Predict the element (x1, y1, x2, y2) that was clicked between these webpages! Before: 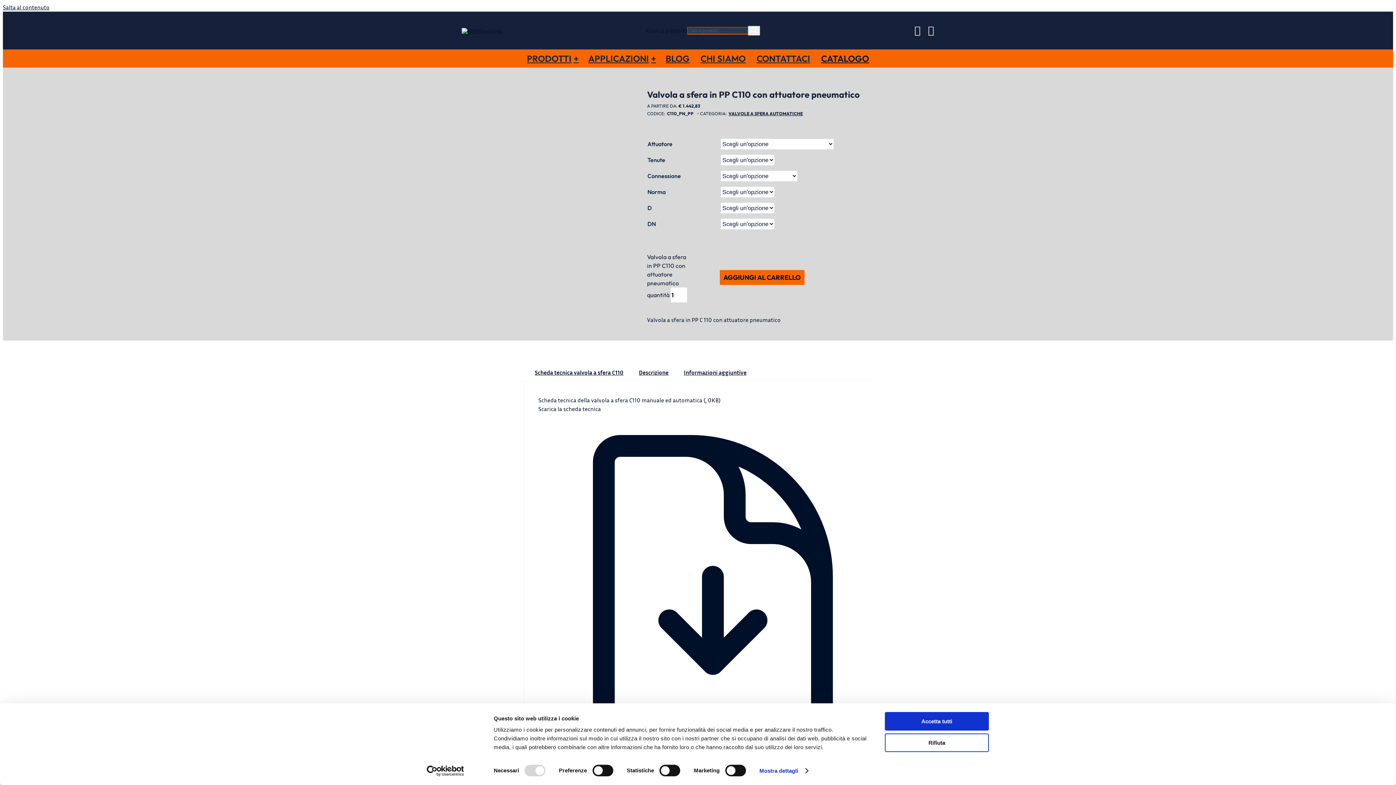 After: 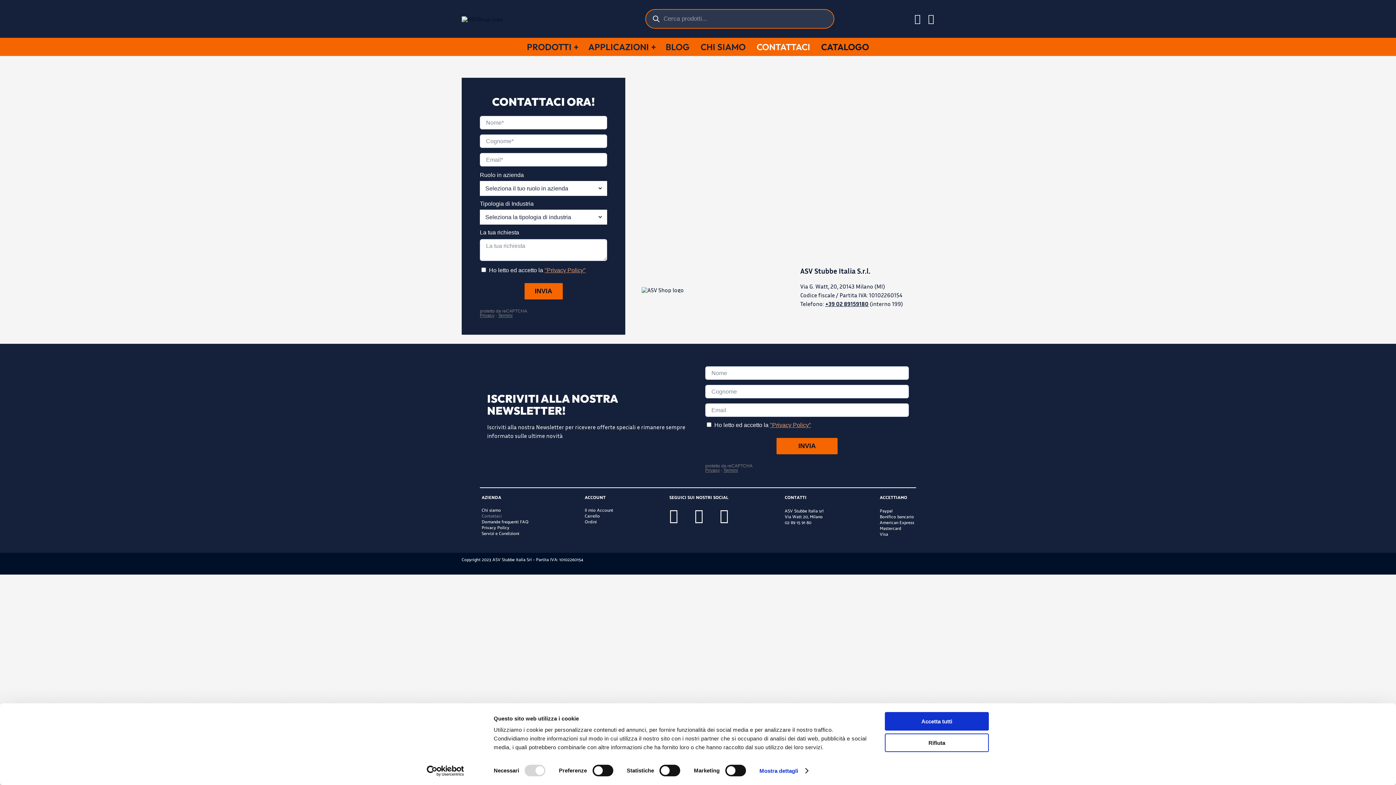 Action: bbox: (756, 53, 810, 63) label: CONTATTACI